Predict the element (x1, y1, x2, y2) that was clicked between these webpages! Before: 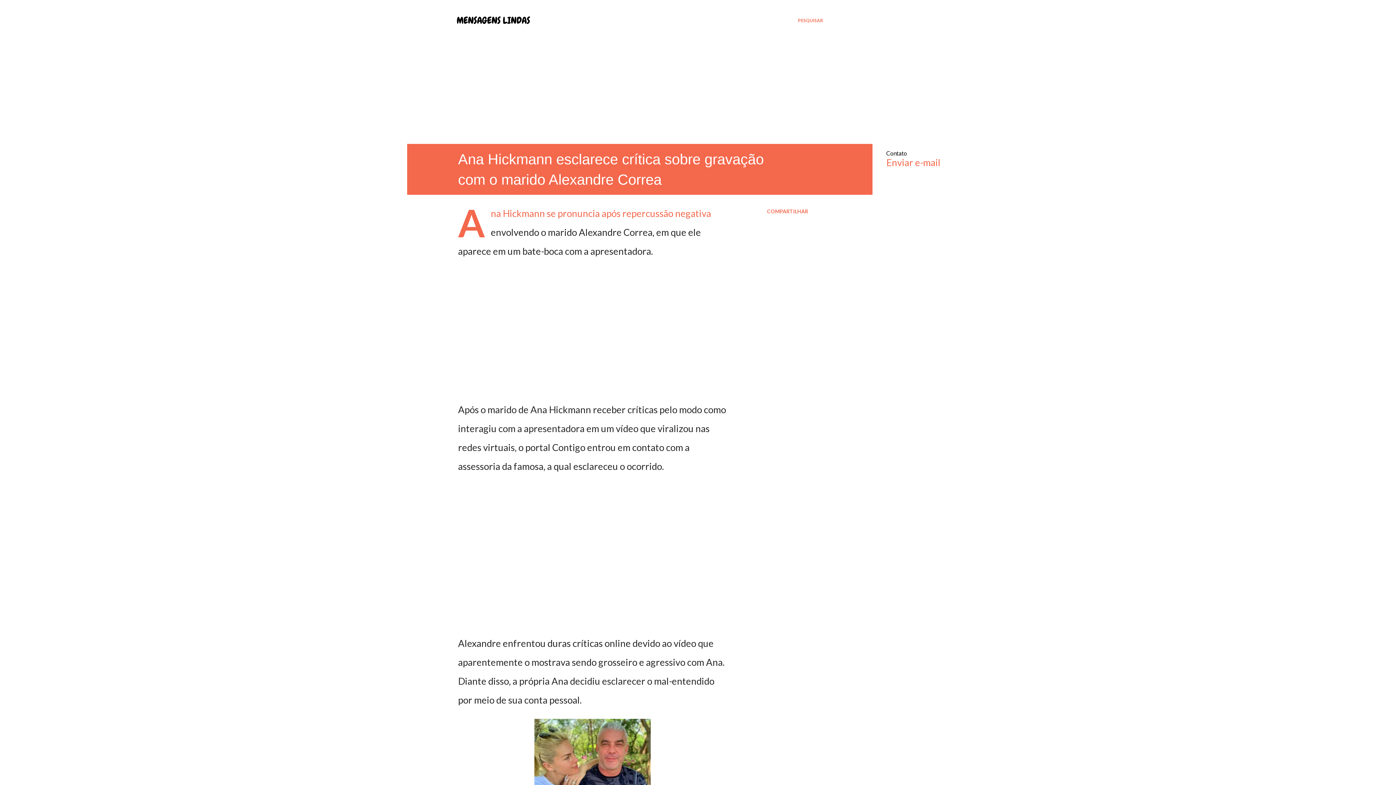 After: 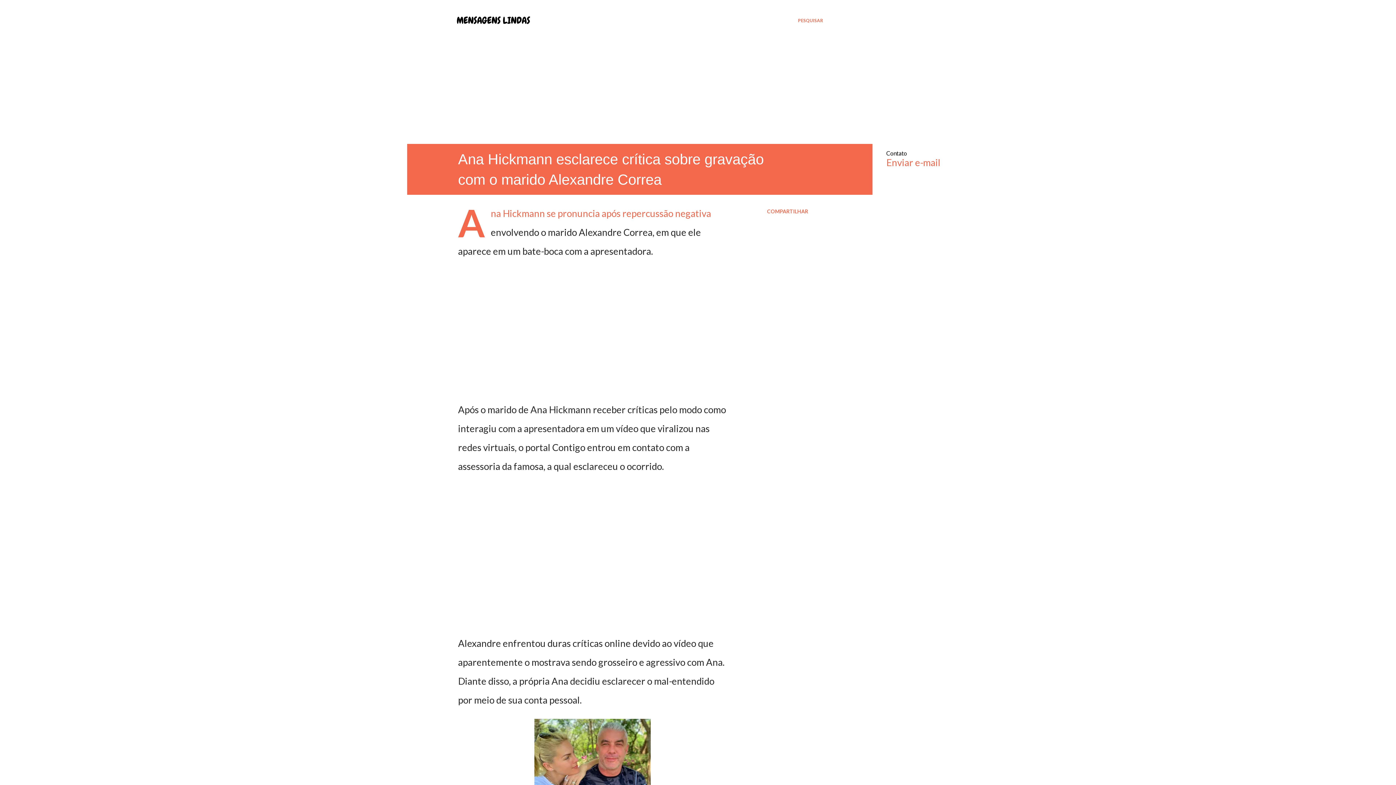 Action: label: Enviar e-mail bbox: (886, 156, 940, 168)